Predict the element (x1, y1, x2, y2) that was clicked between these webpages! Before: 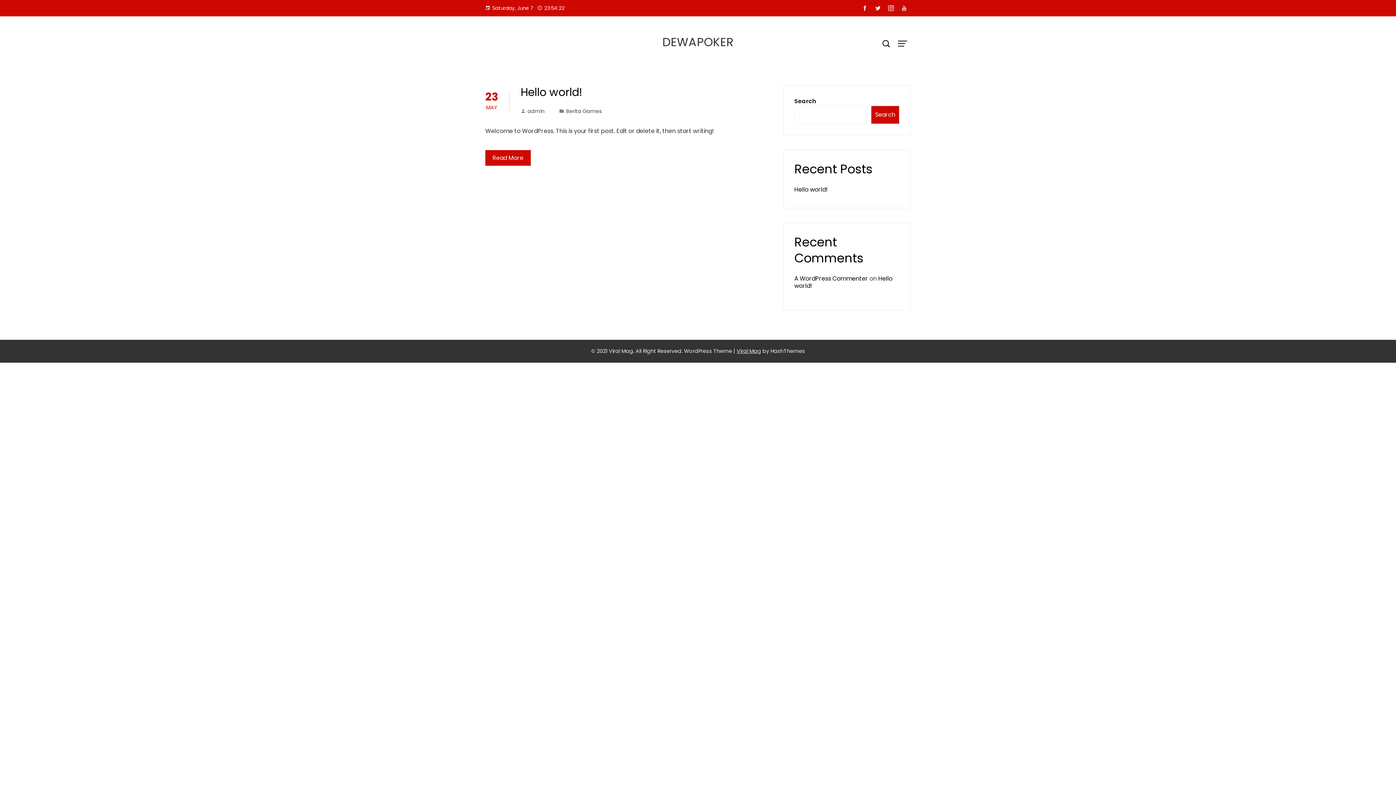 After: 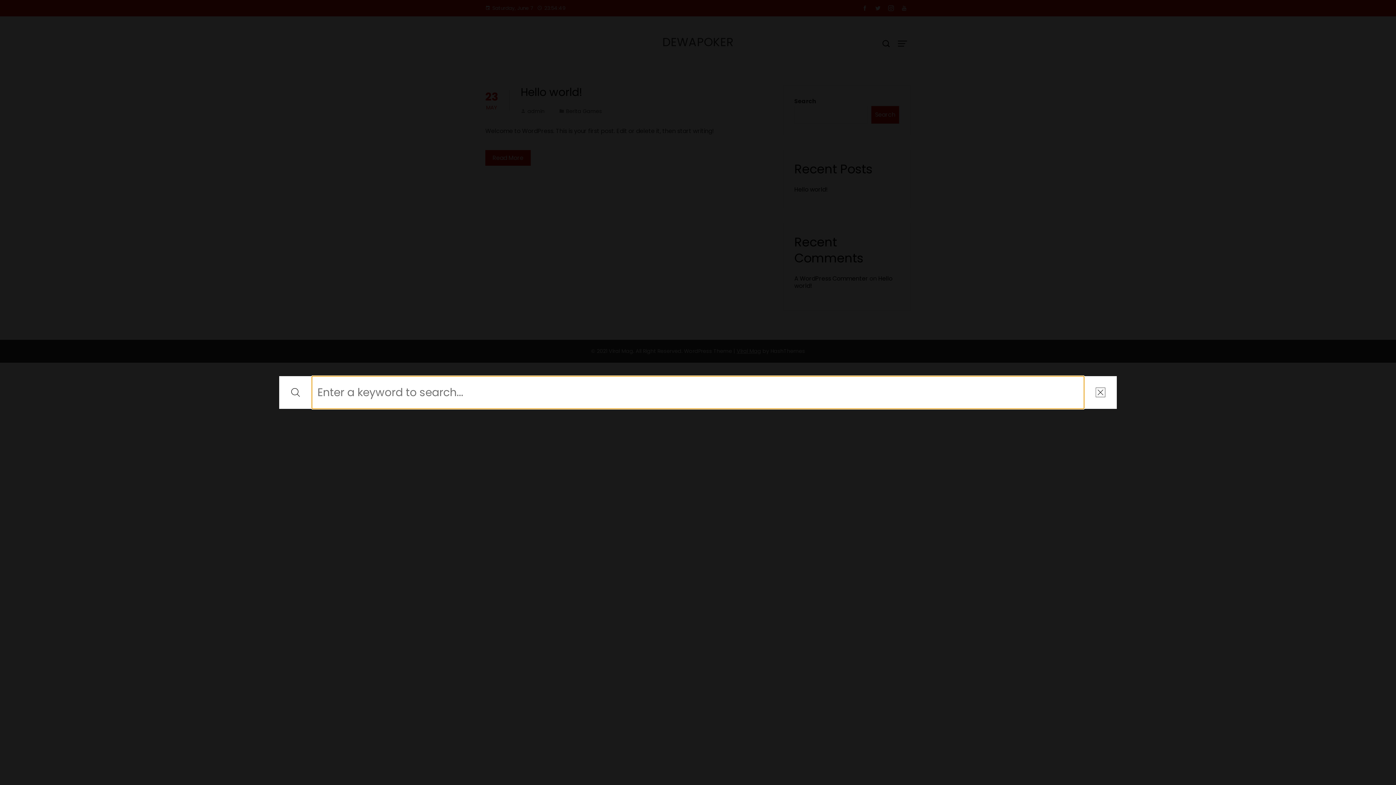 Action: bbox: (878, 34, 894, 53)